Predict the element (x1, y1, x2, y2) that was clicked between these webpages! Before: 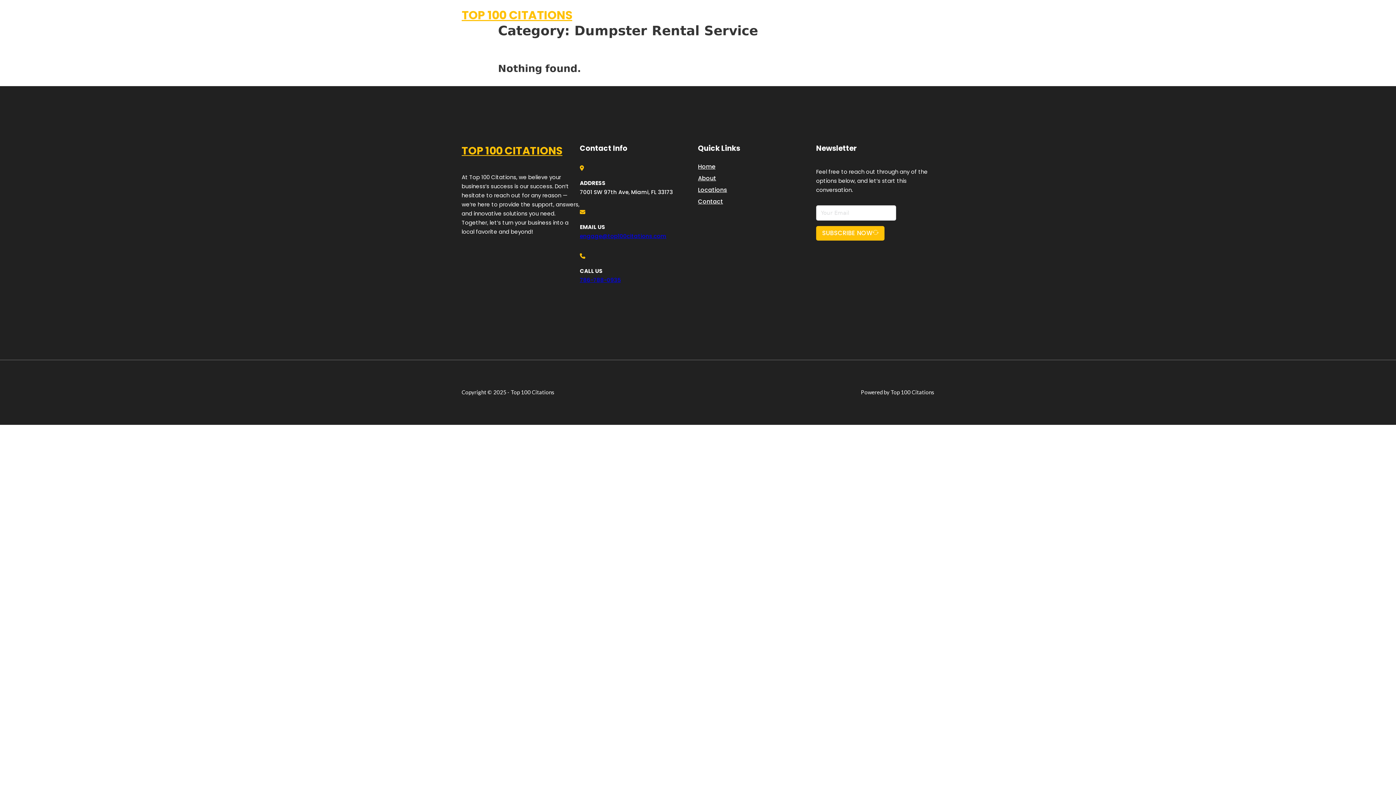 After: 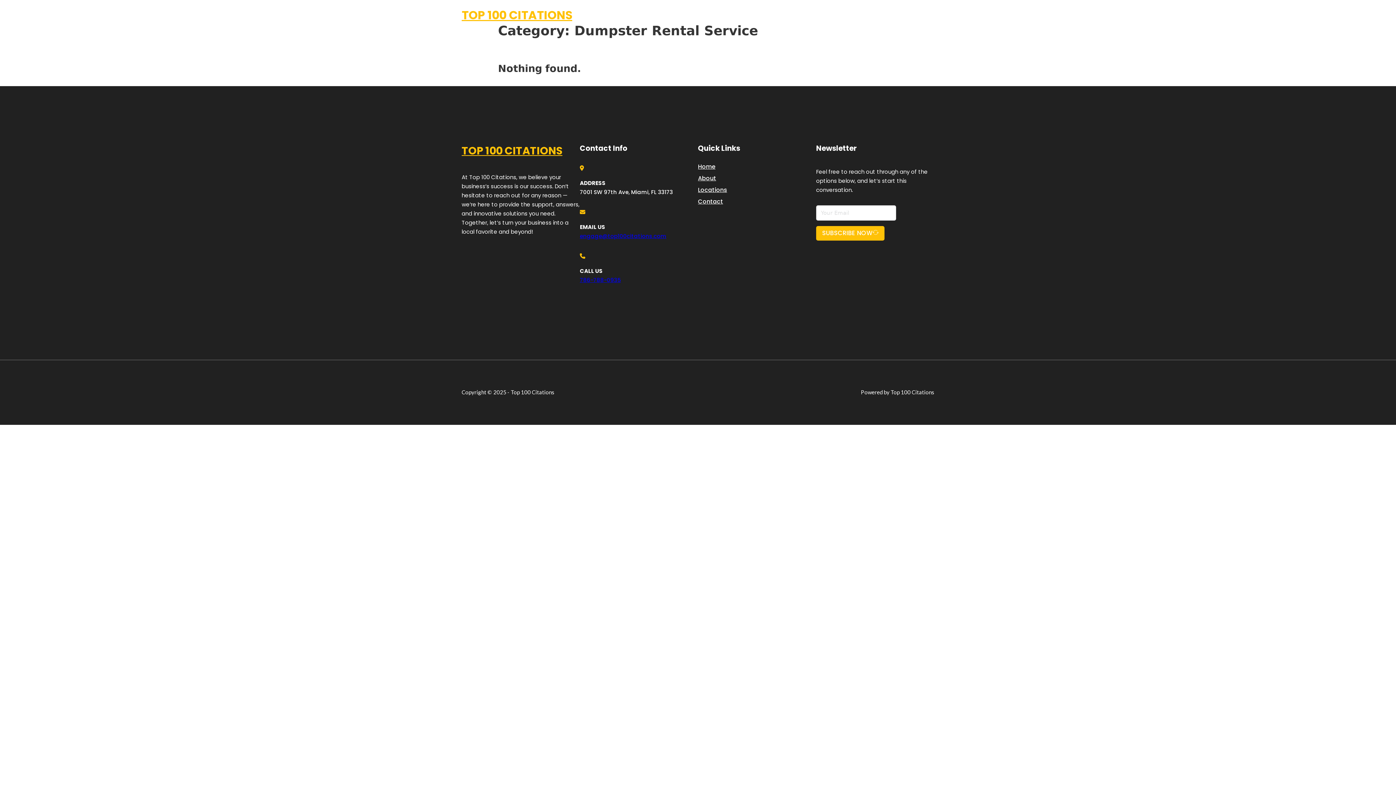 Action: label: 786-788-0935 bbox: (580, 276, 621, 283)